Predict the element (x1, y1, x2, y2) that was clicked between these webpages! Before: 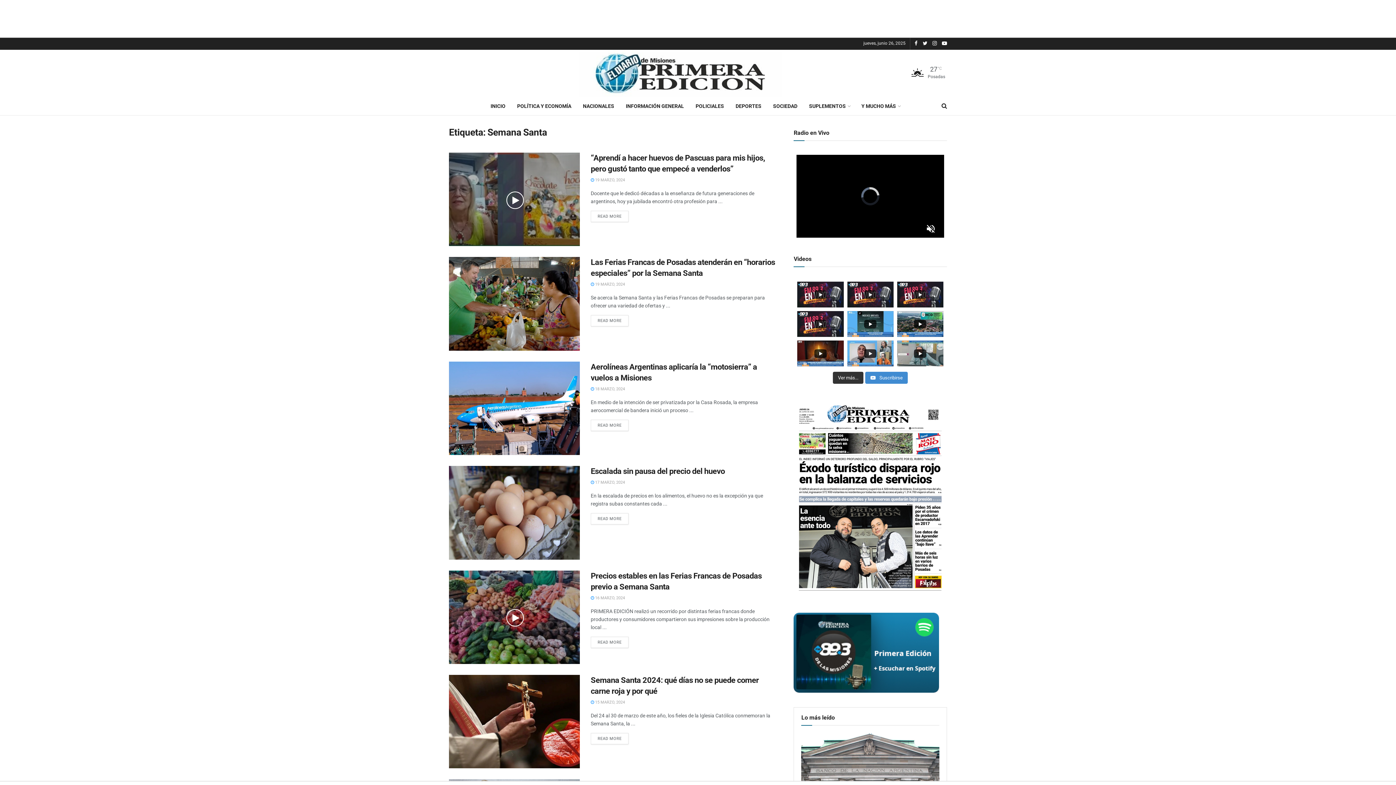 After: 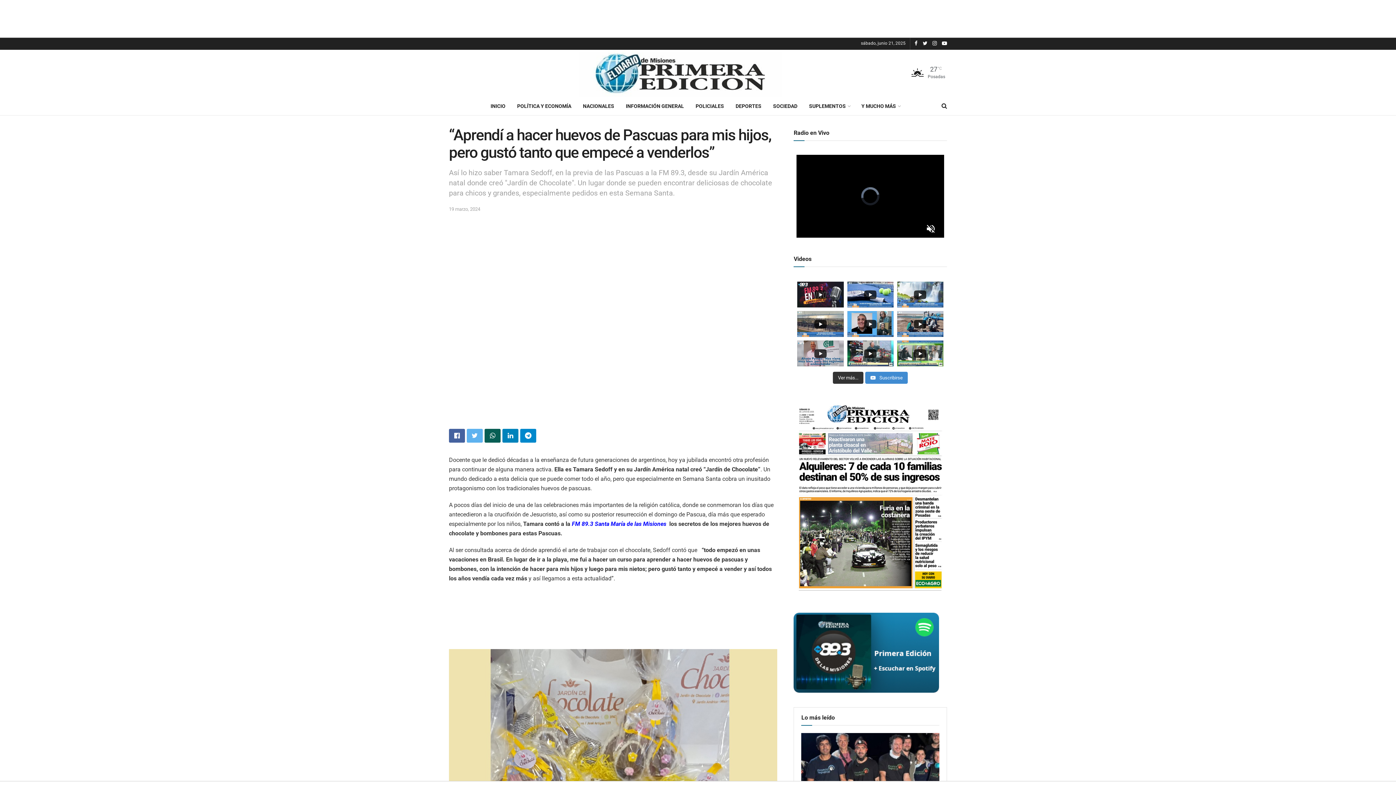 Action: bbox: (449, 152, 580, 246)